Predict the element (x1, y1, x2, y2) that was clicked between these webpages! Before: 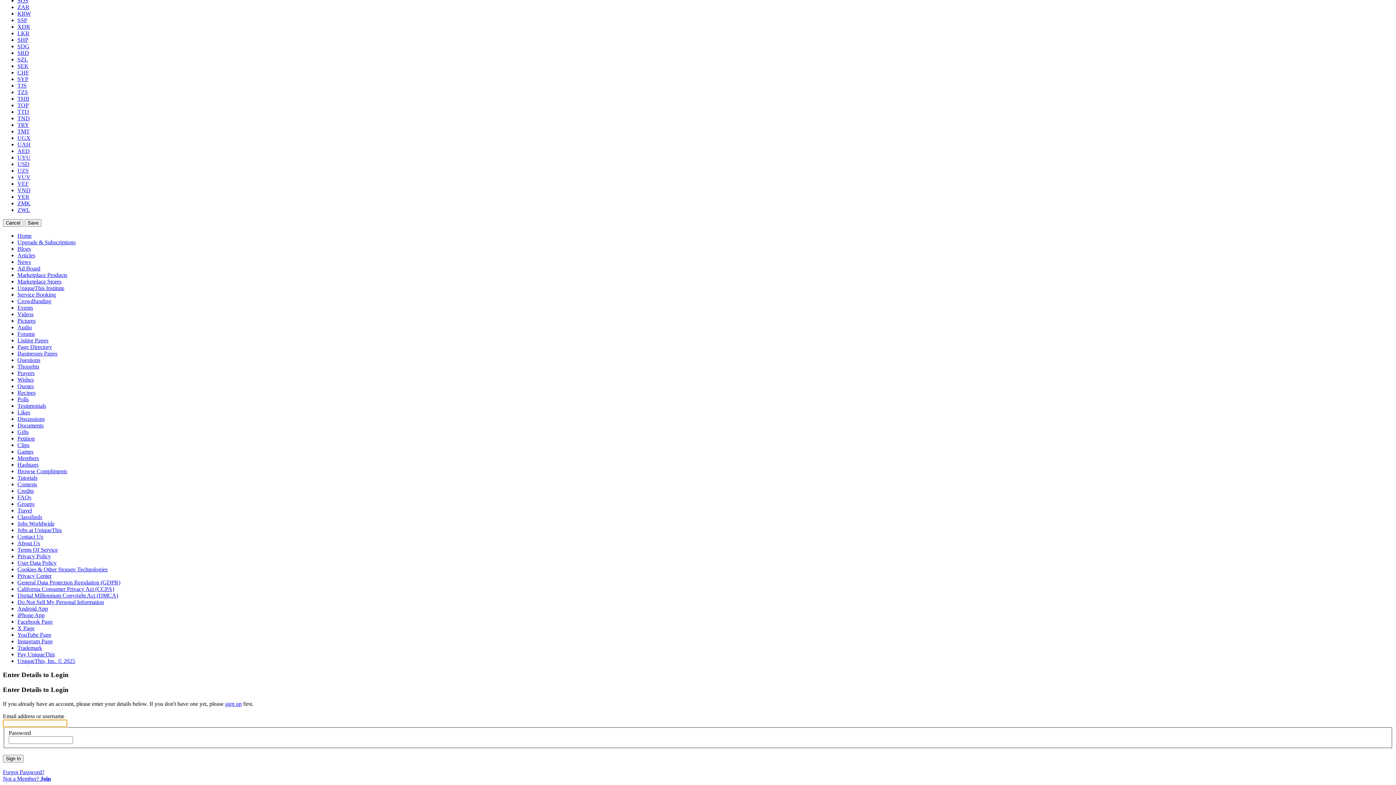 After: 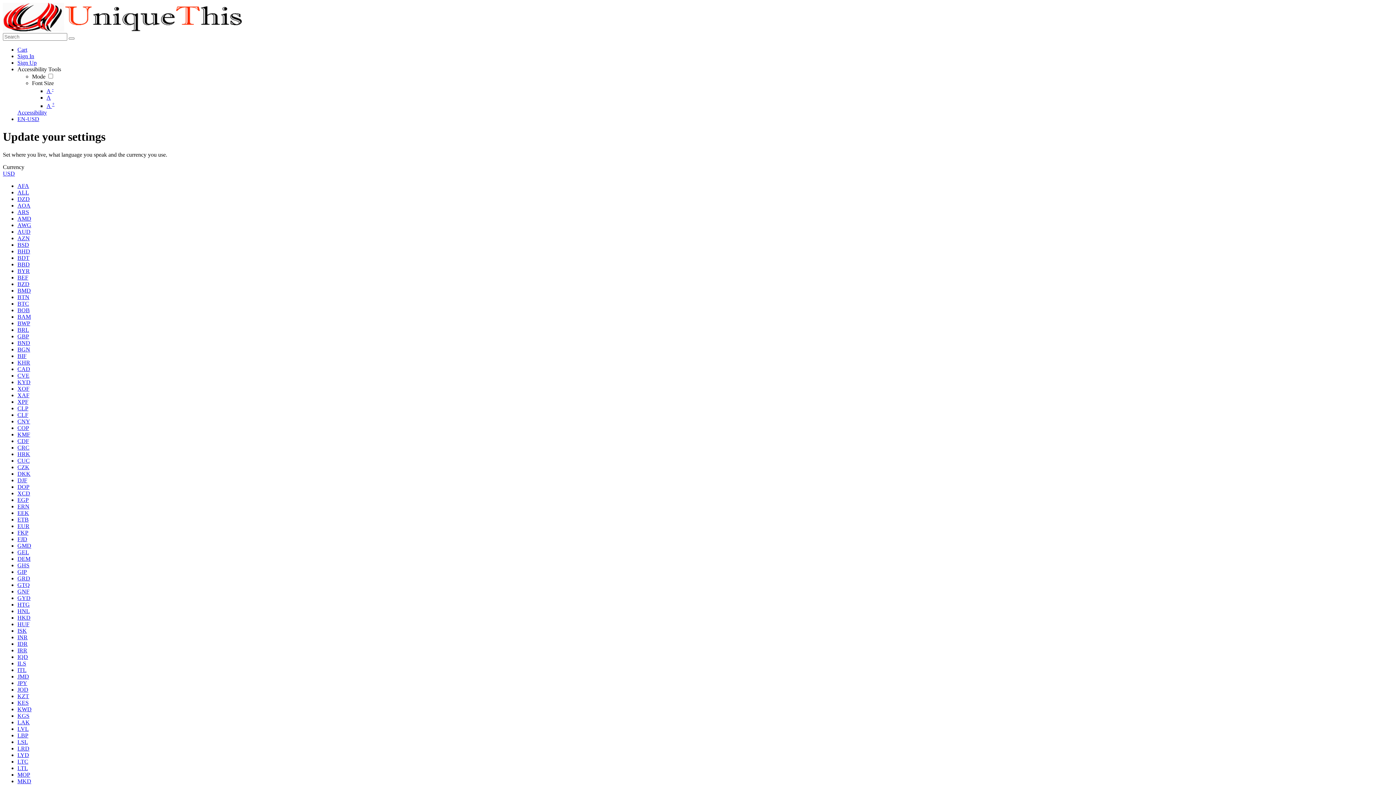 Action: label: User Data Policy bbox: (17, 559, 56, 566)